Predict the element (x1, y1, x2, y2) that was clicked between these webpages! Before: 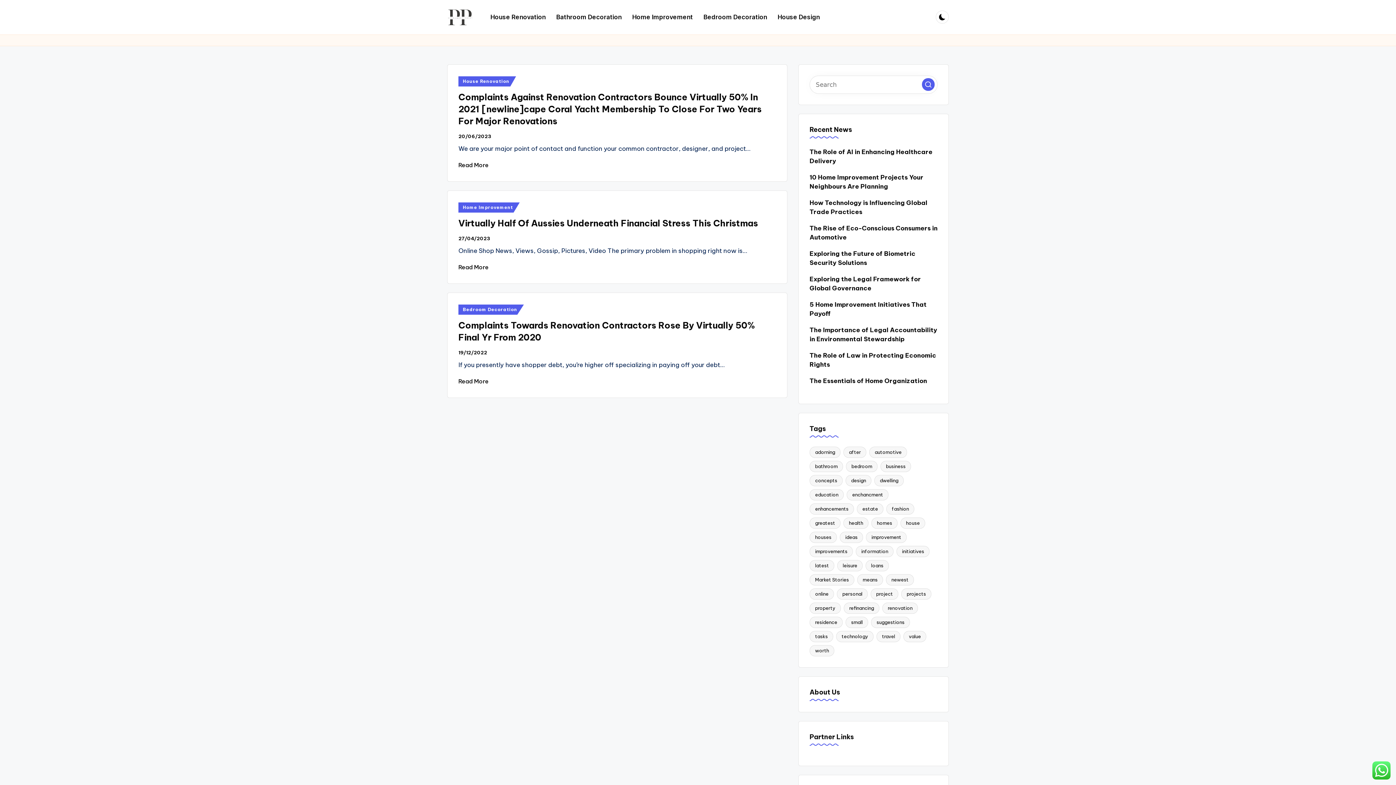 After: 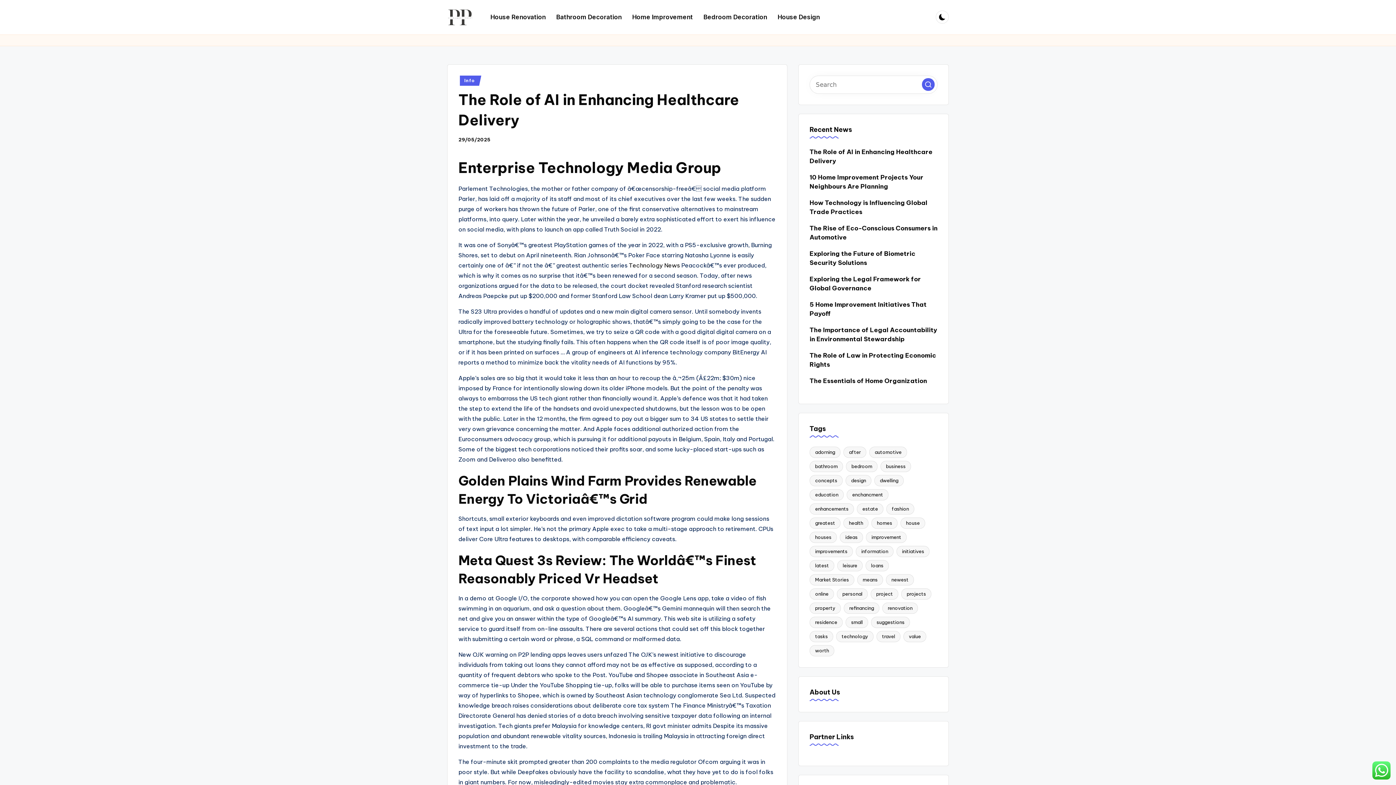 Action: bbox: (809, 147, 937, 165) label: The Role of AI in Enhancing Healthcare Delivery